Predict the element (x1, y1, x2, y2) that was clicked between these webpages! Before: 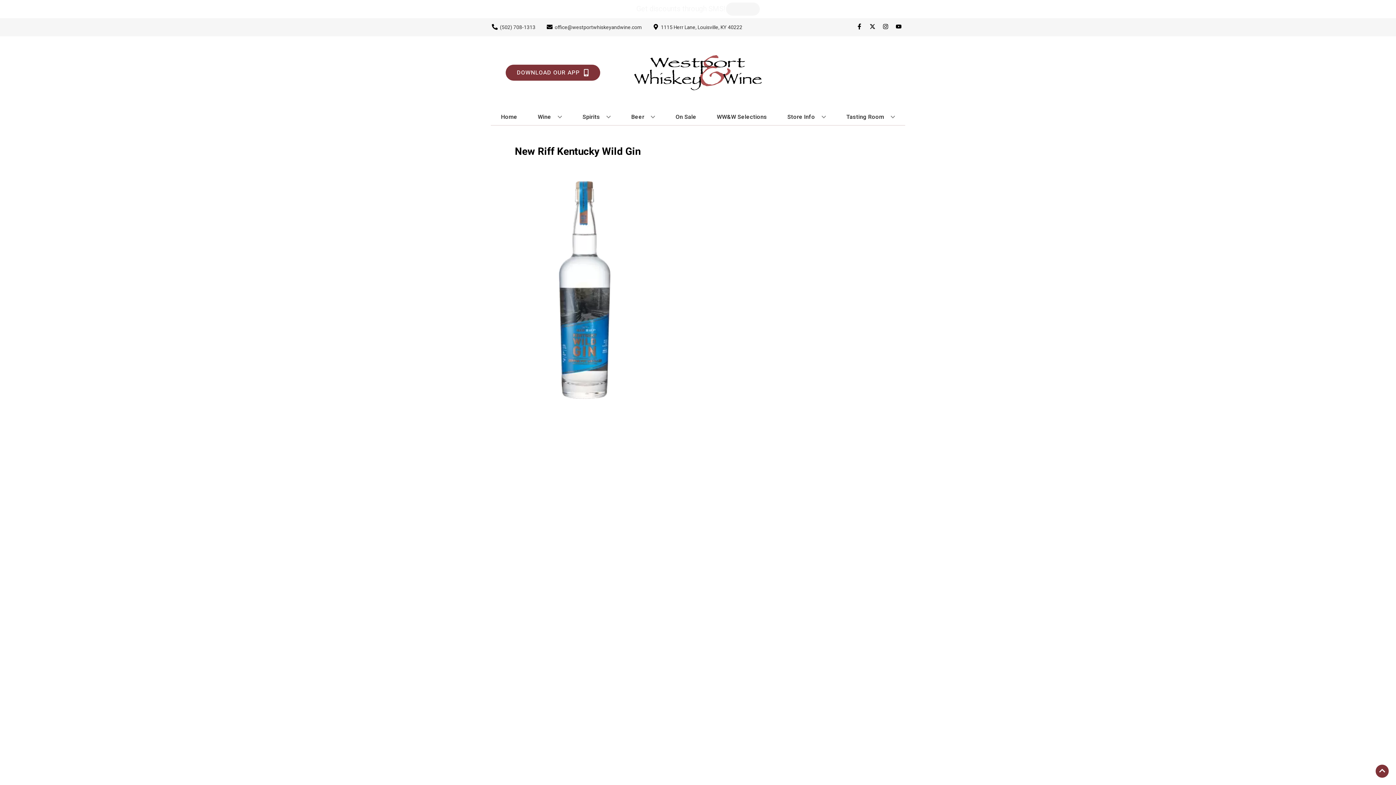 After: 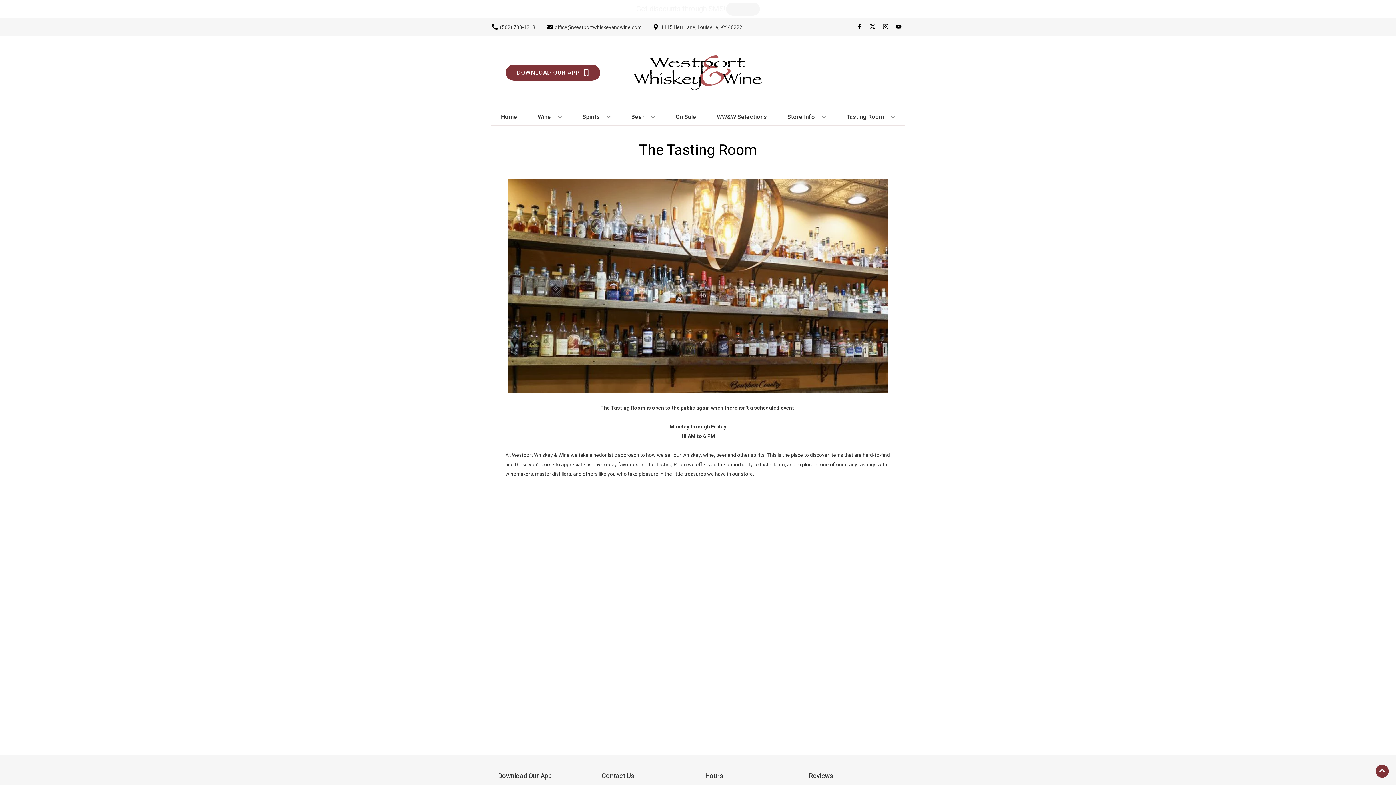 Action: label: Tasting Room bbox: (843, 109, 898, 125)